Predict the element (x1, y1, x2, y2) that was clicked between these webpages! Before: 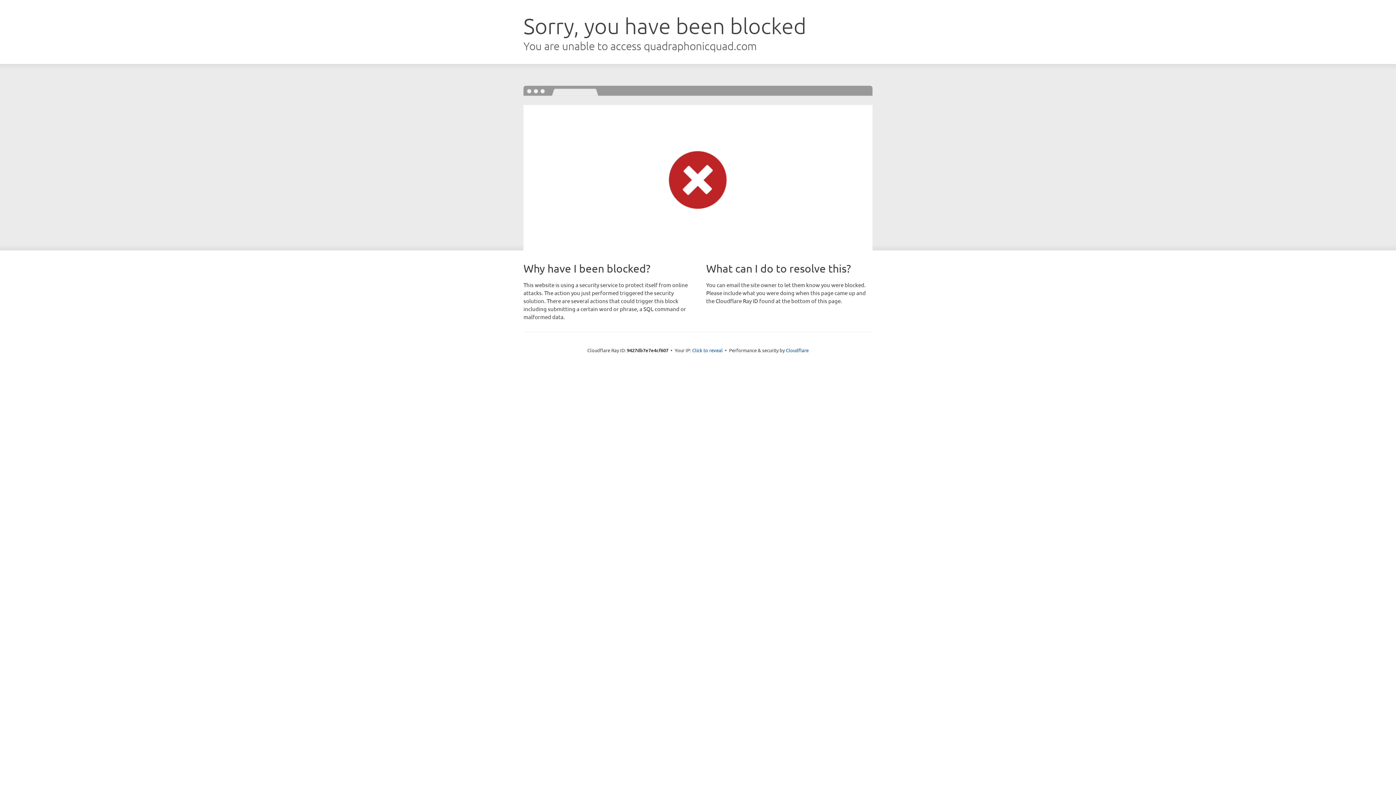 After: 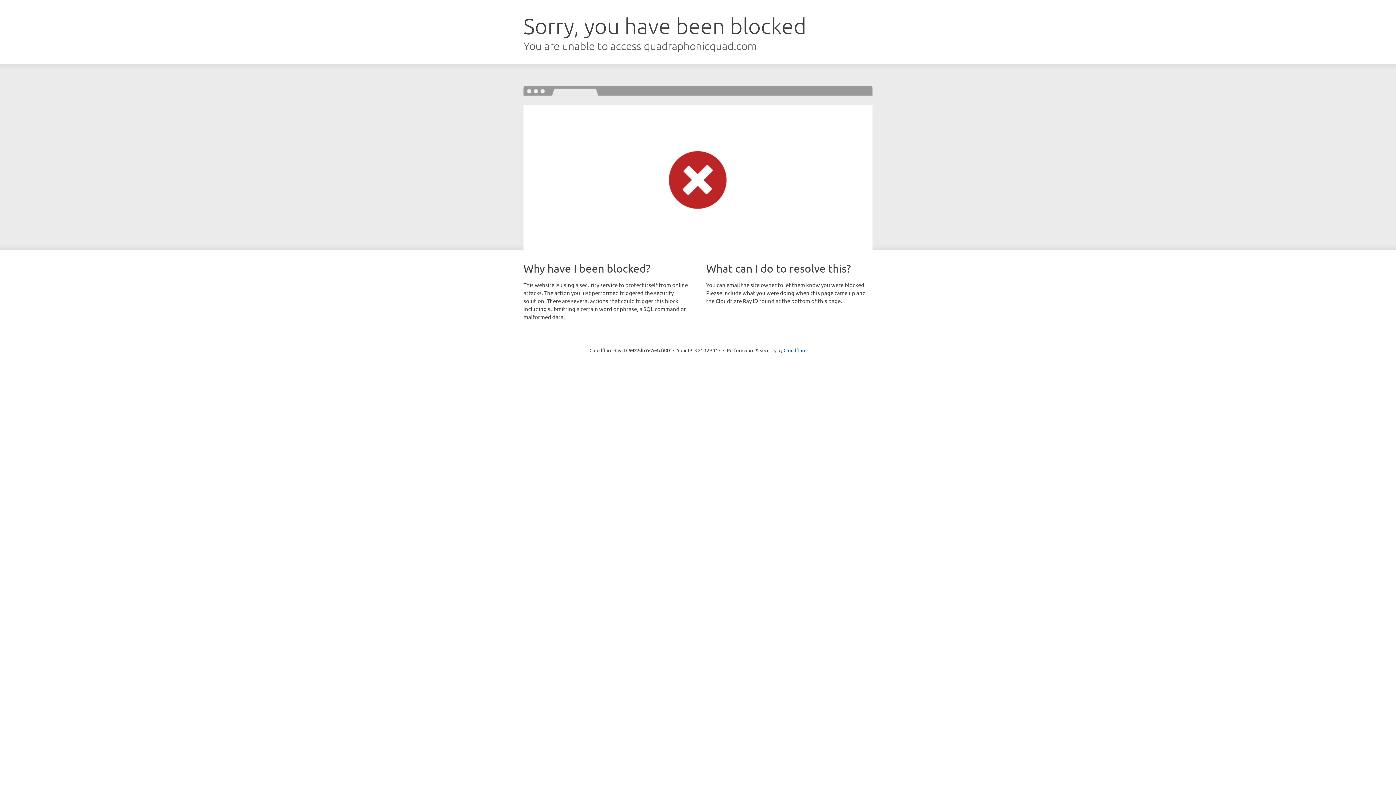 Action: bbox: (692, 346, 722, 353) label: Click to reveal